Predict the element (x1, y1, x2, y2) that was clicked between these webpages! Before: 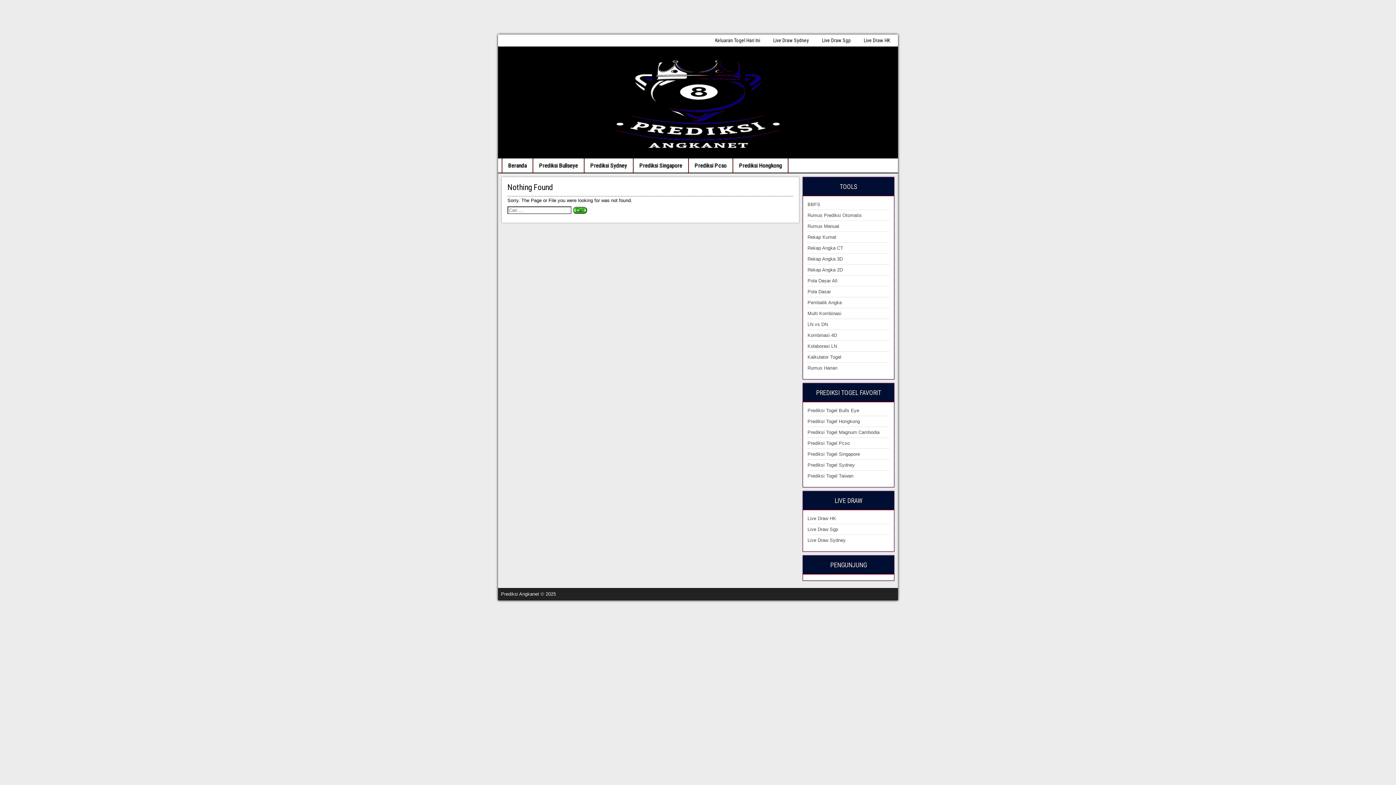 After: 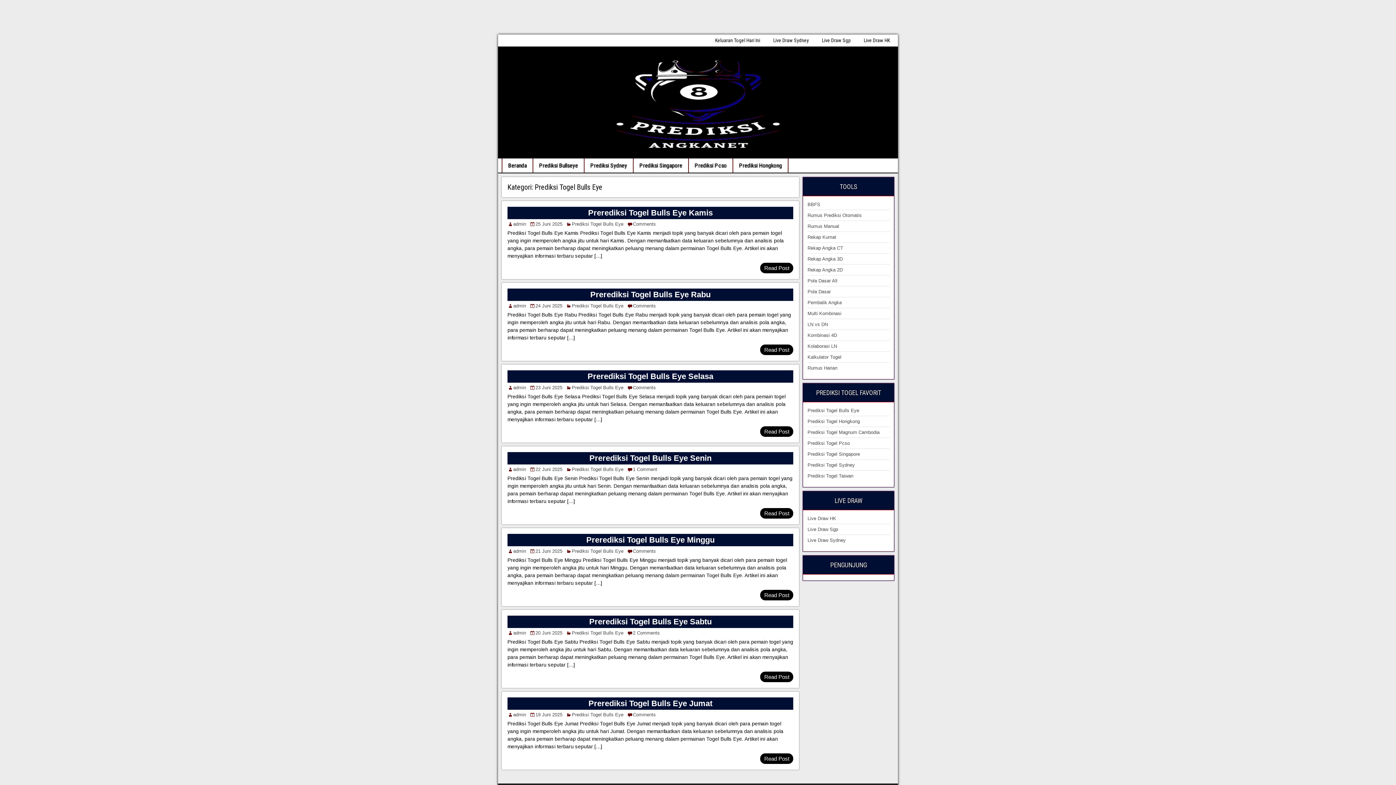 Action: label: Prediksi Bullseye bbox: (533, 158, 584, 172)